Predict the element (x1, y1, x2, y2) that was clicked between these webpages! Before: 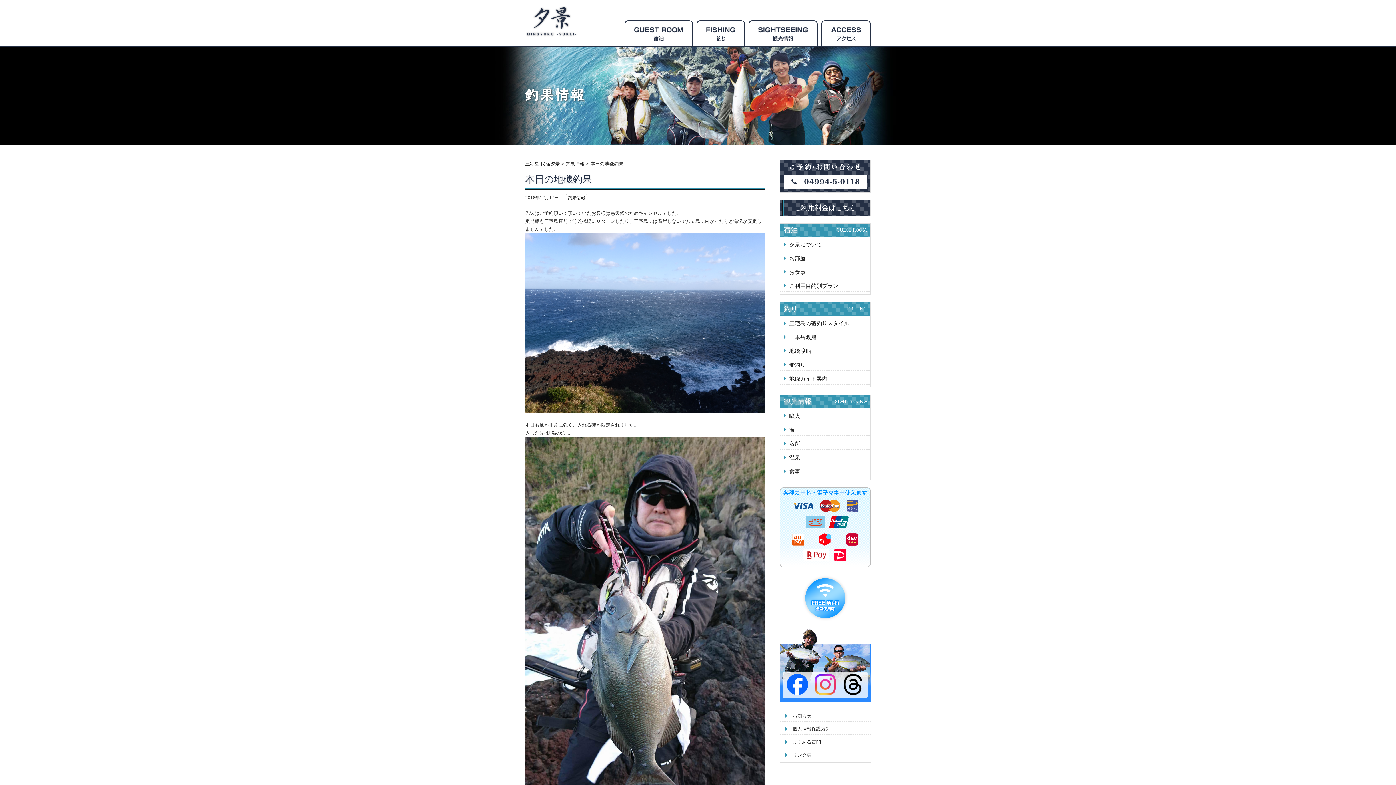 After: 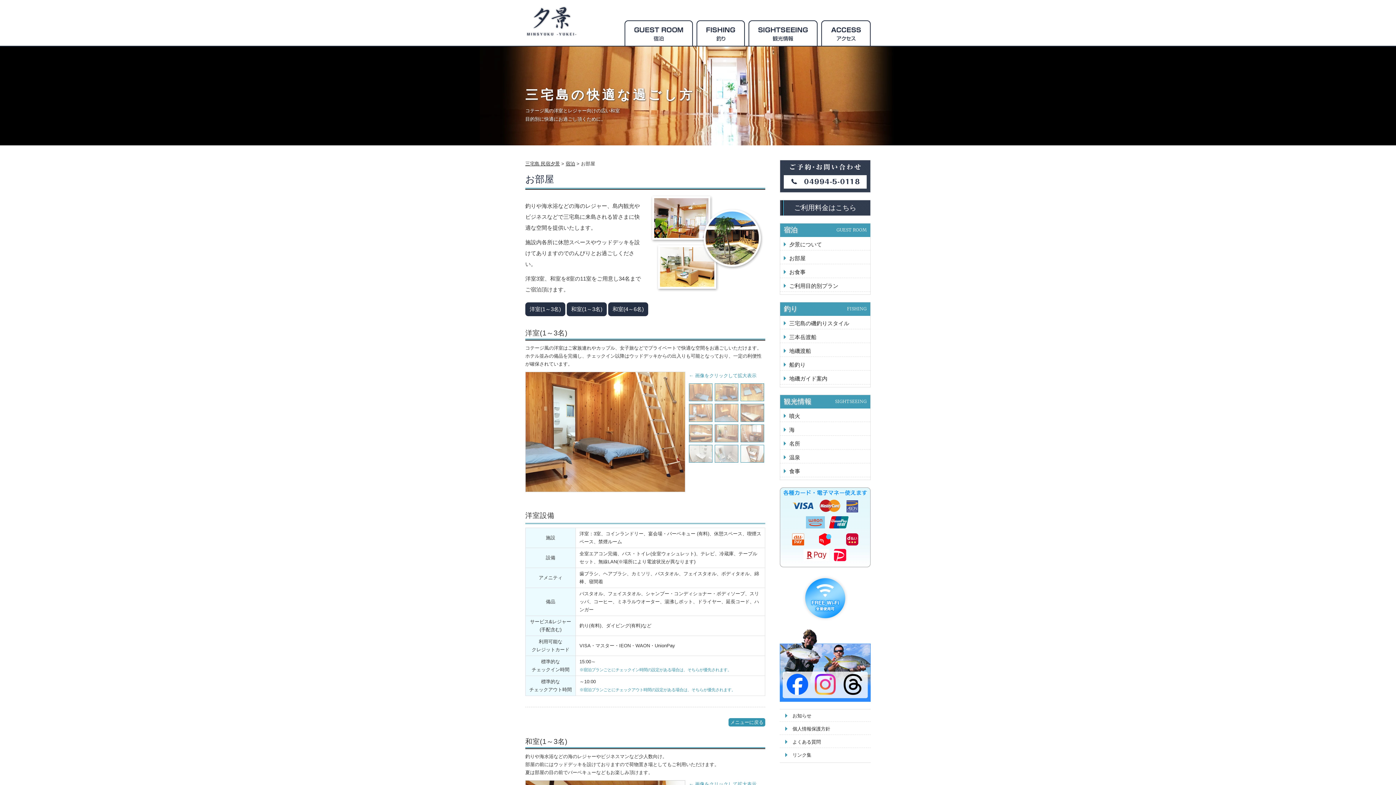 Action: label: お部屋 bbox: (780, 253, 870, 264)